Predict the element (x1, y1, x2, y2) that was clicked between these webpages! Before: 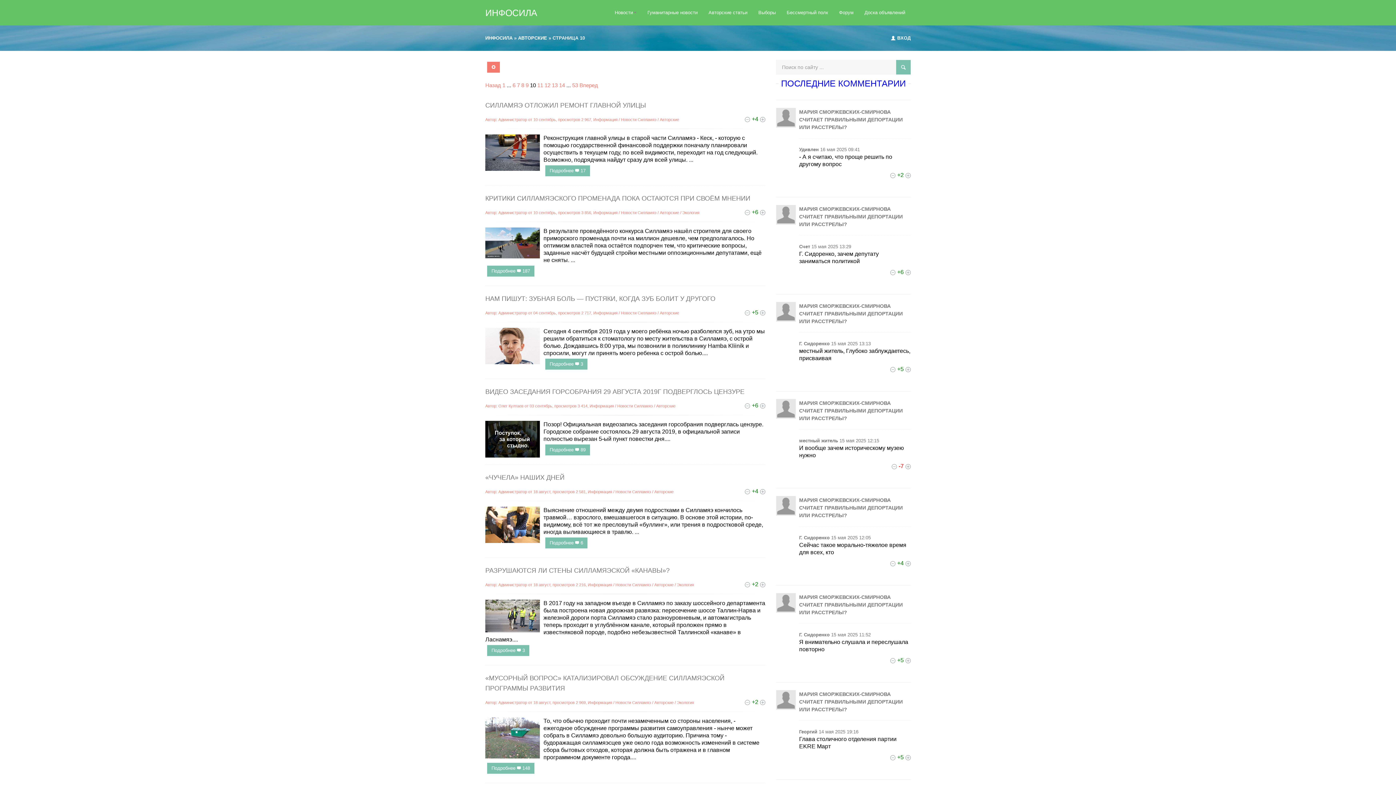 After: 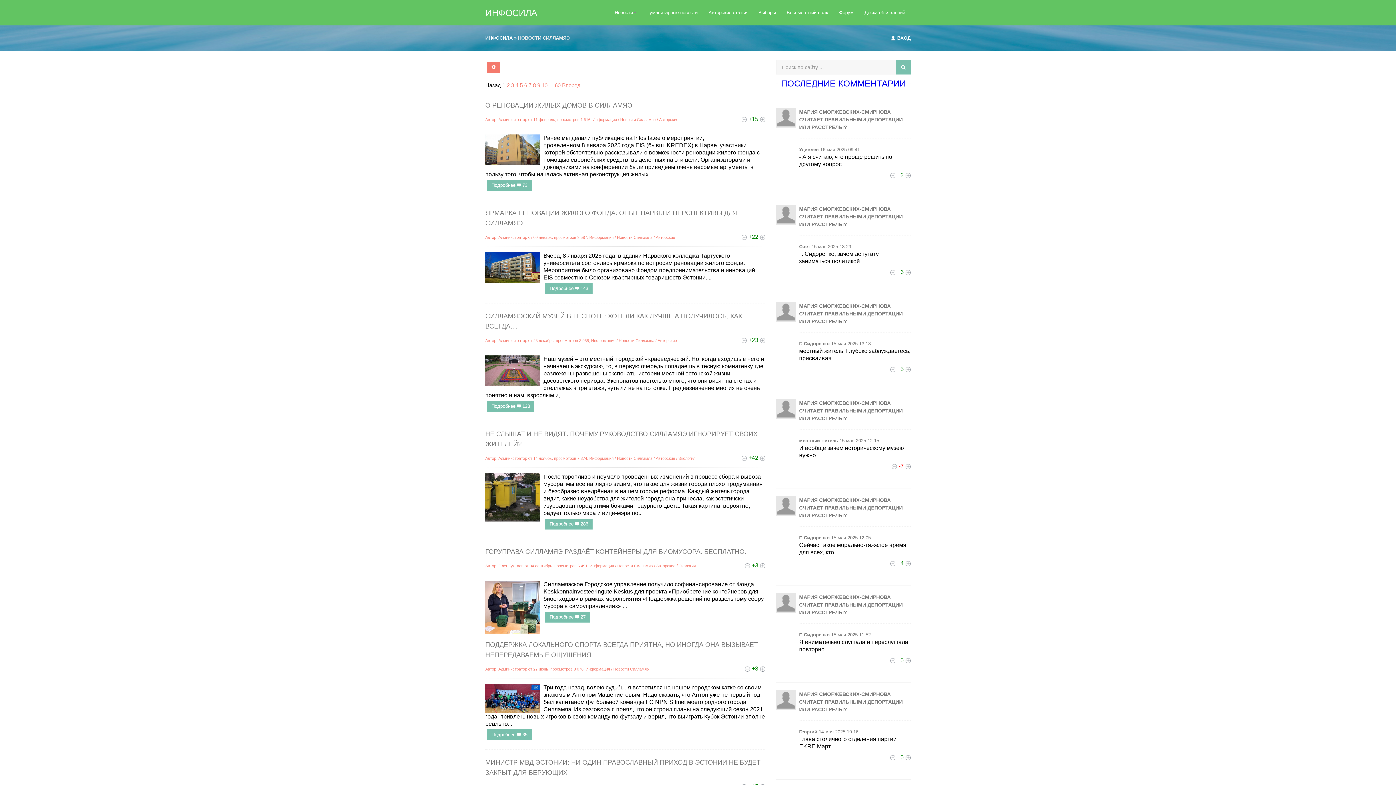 Action: bbox: (621, 117, 656, 121) label: Новости Силламяэ